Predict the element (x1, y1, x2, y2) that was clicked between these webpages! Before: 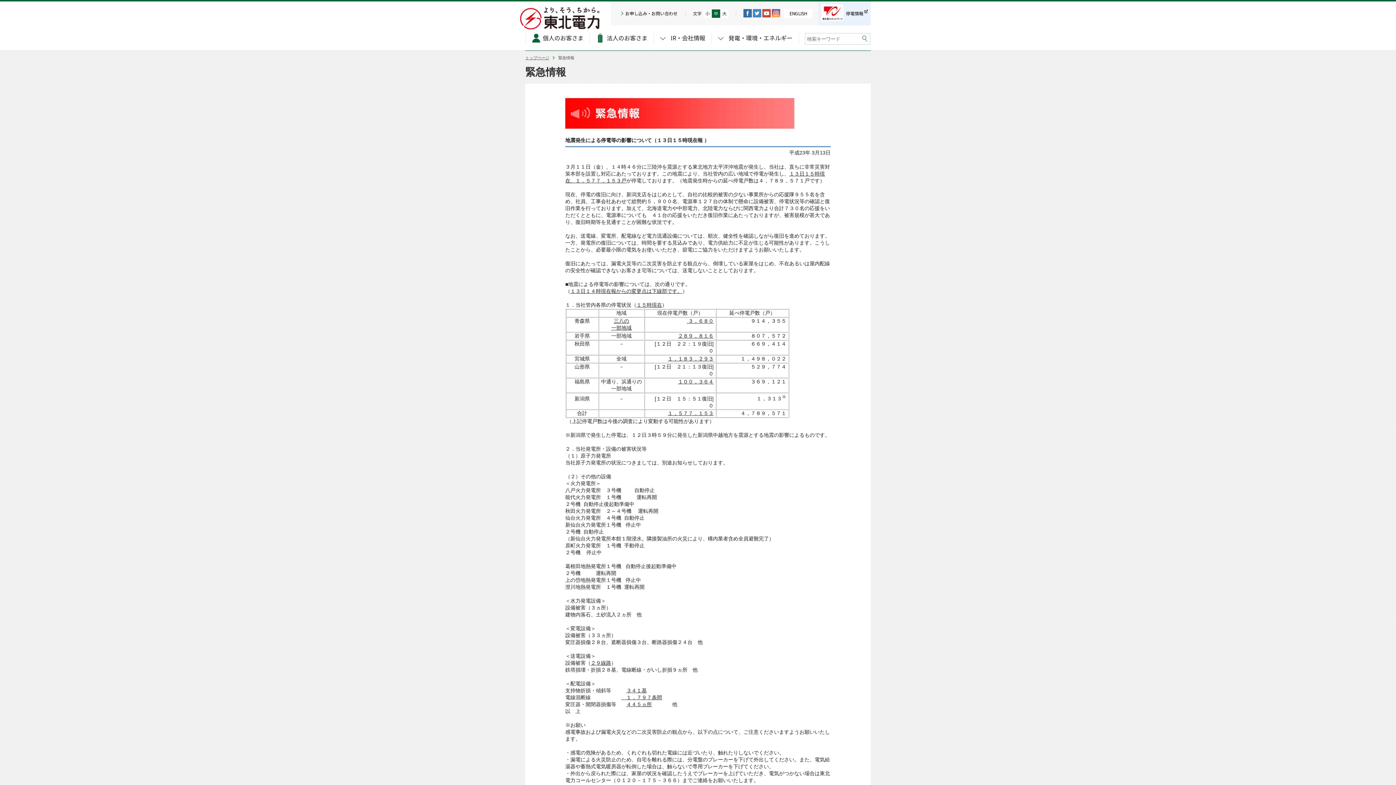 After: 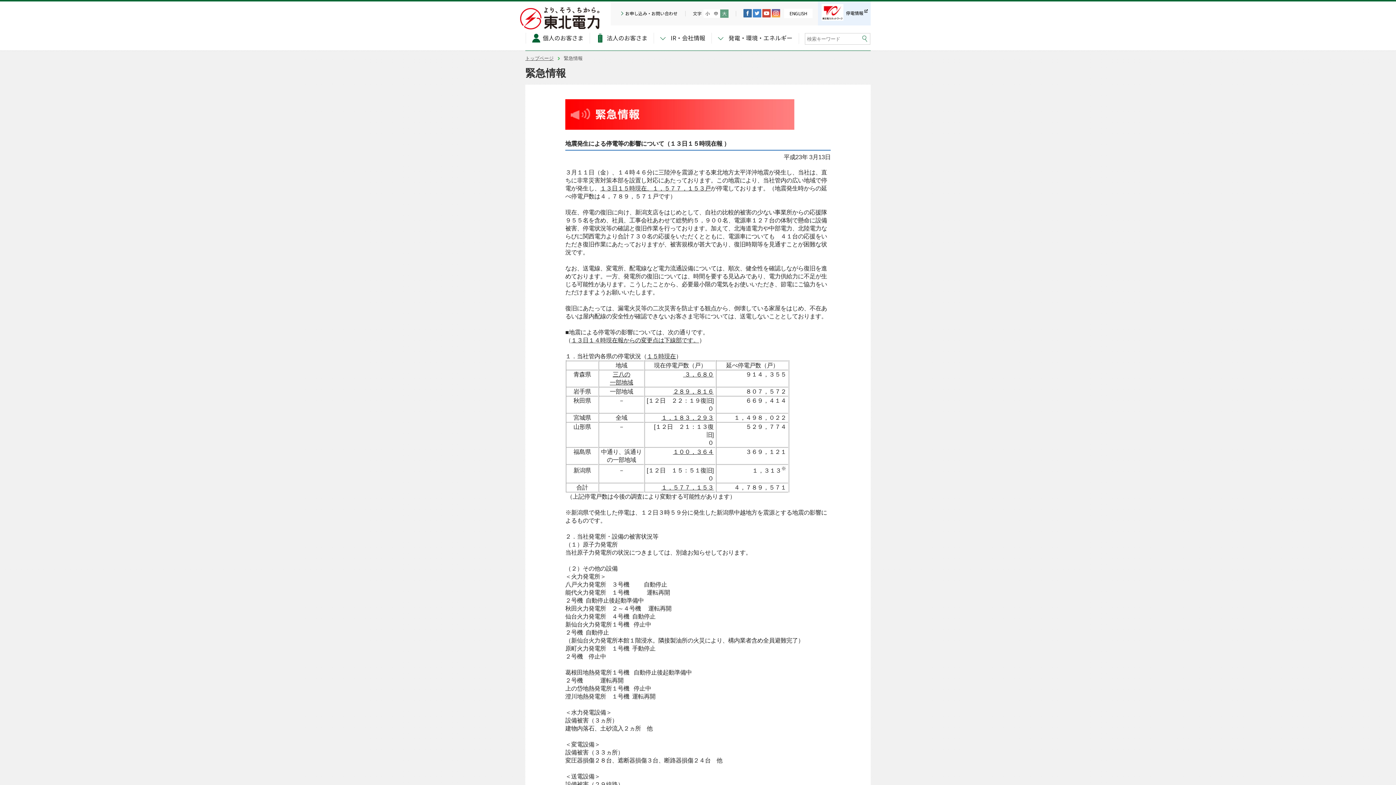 Action: label: 大 bbox: (720, 9, 728, 17)